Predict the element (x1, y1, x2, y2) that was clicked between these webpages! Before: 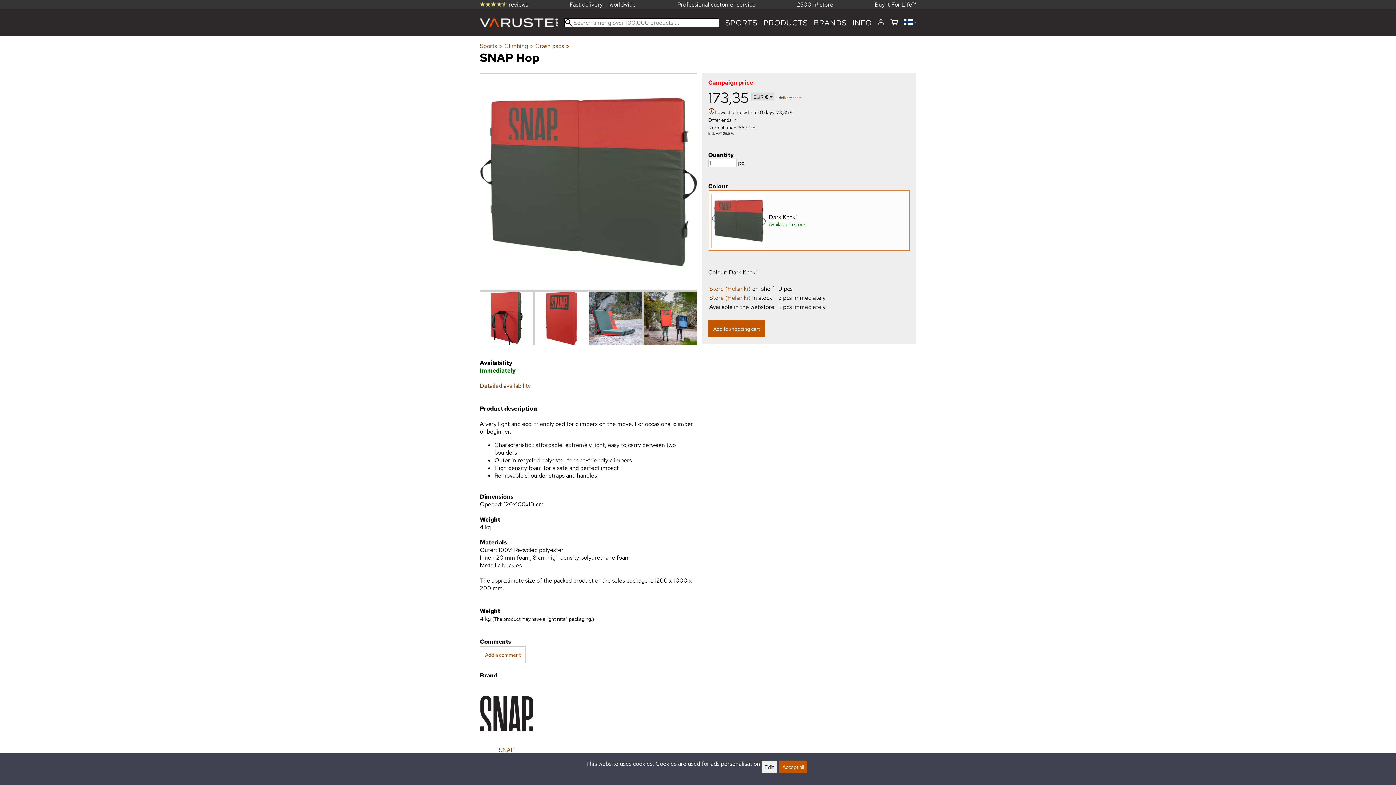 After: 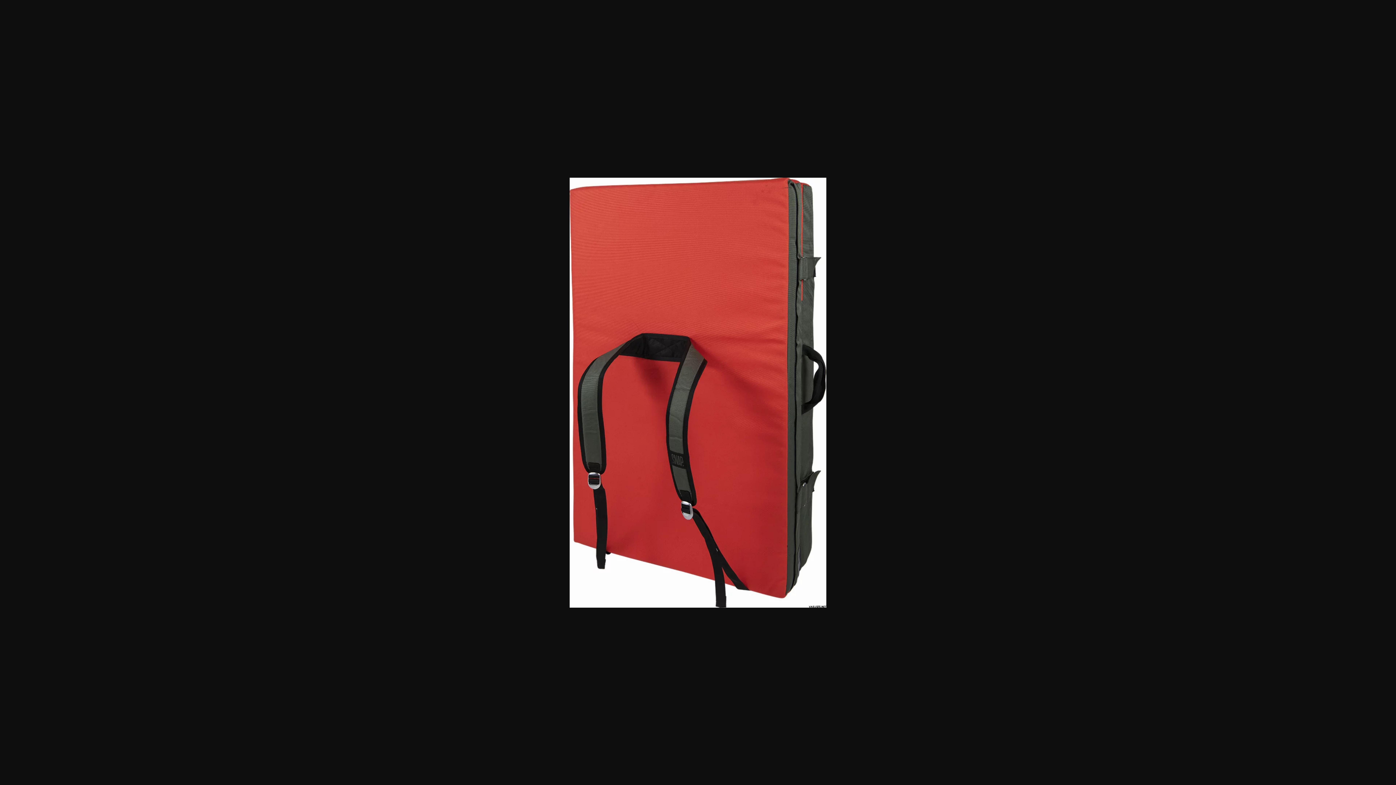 Action: bbox: (480, 314, 533, 321)